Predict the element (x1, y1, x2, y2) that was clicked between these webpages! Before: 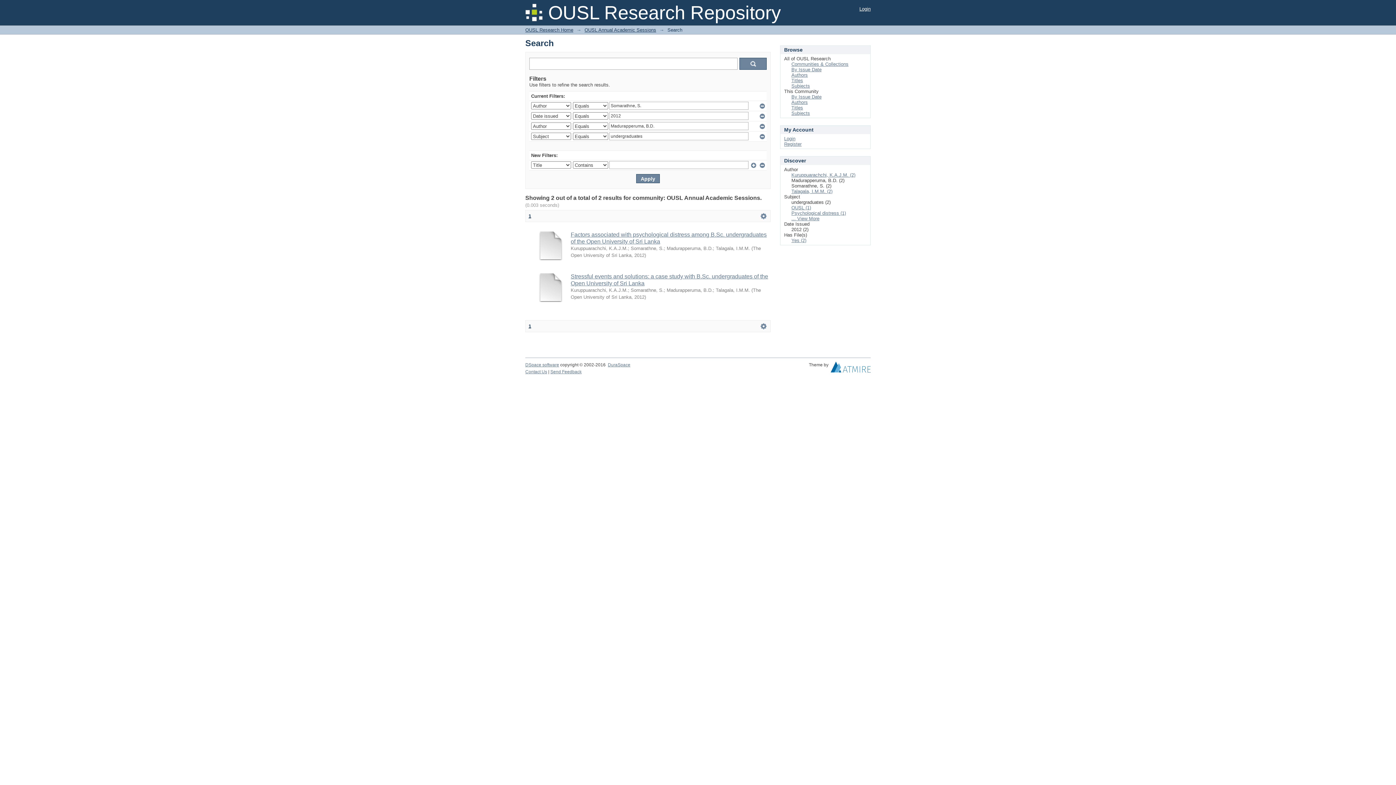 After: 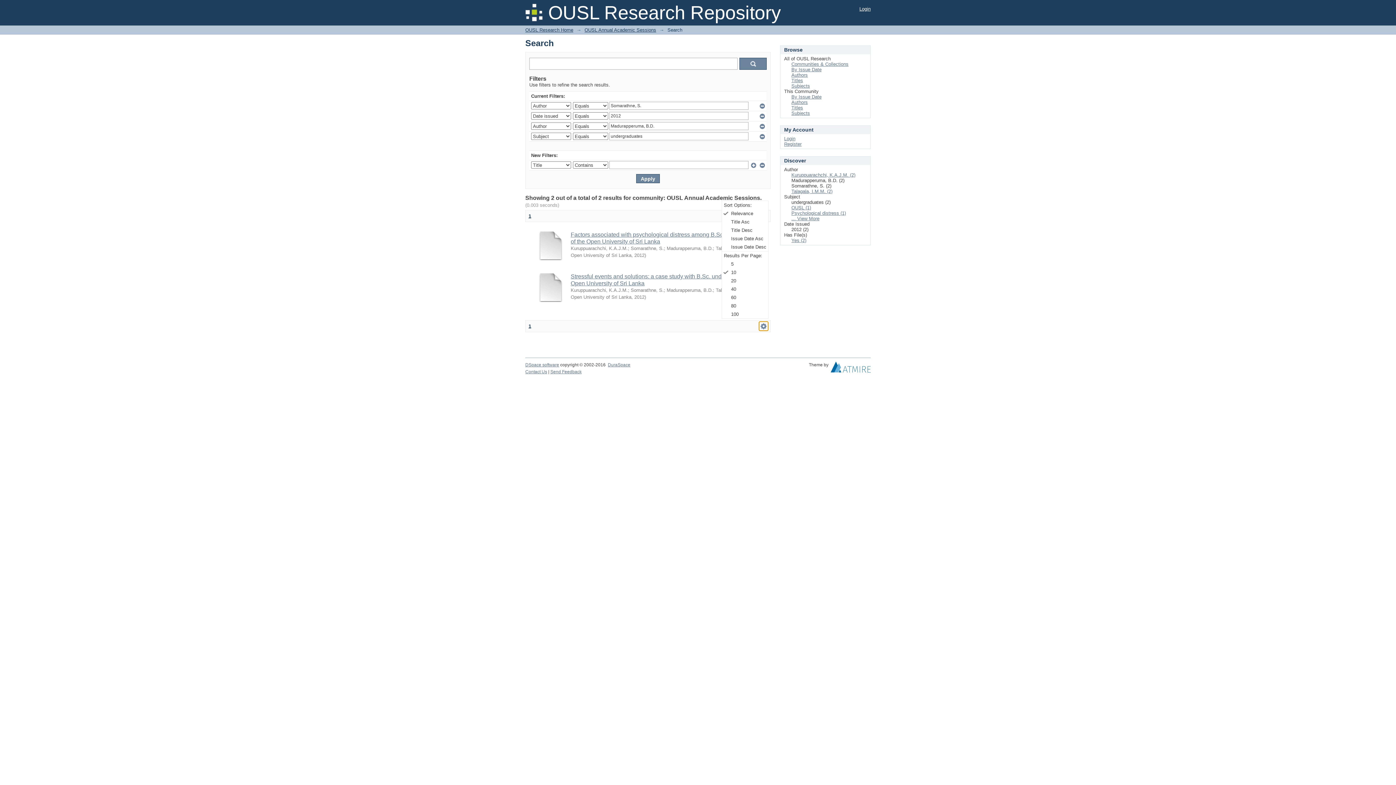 Action: label:   bbox: (759, 321, 768, 330)